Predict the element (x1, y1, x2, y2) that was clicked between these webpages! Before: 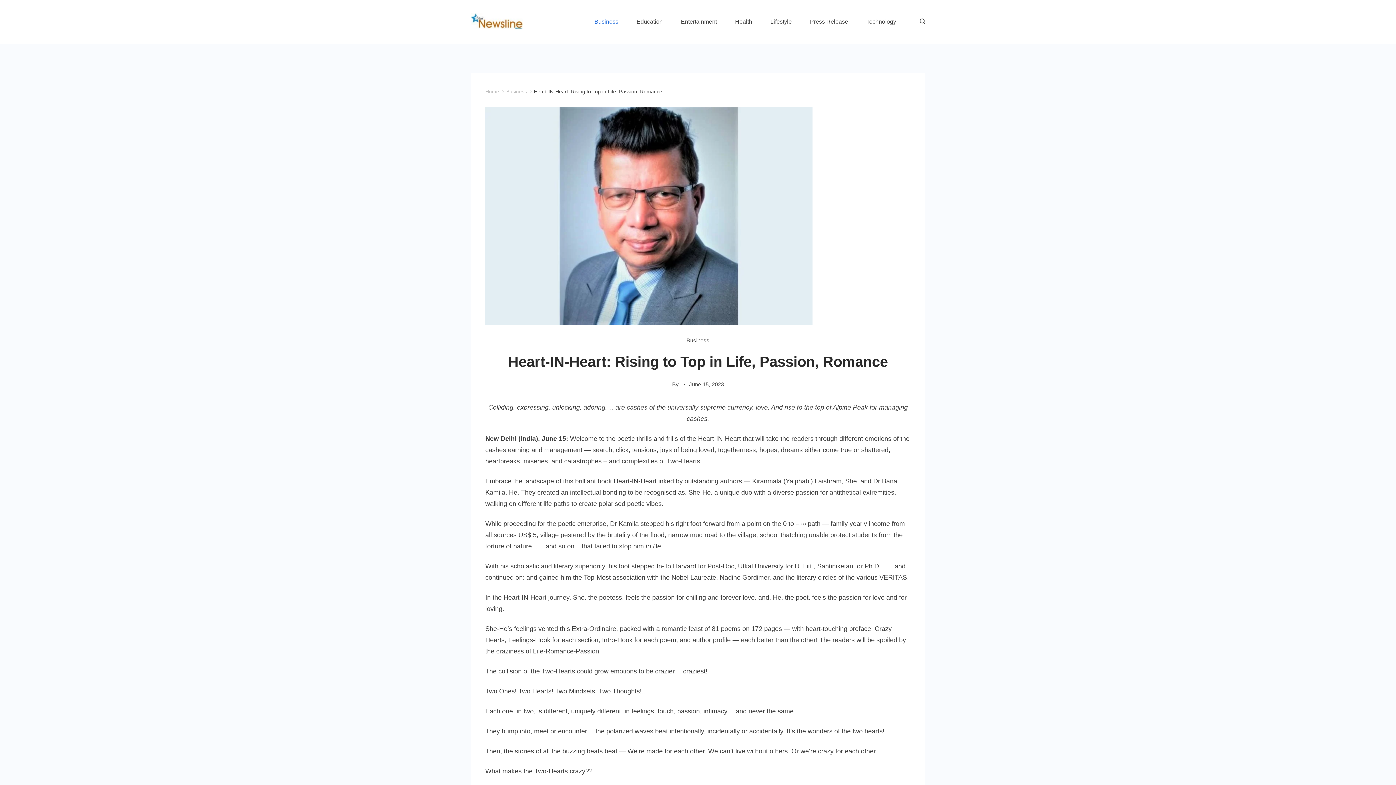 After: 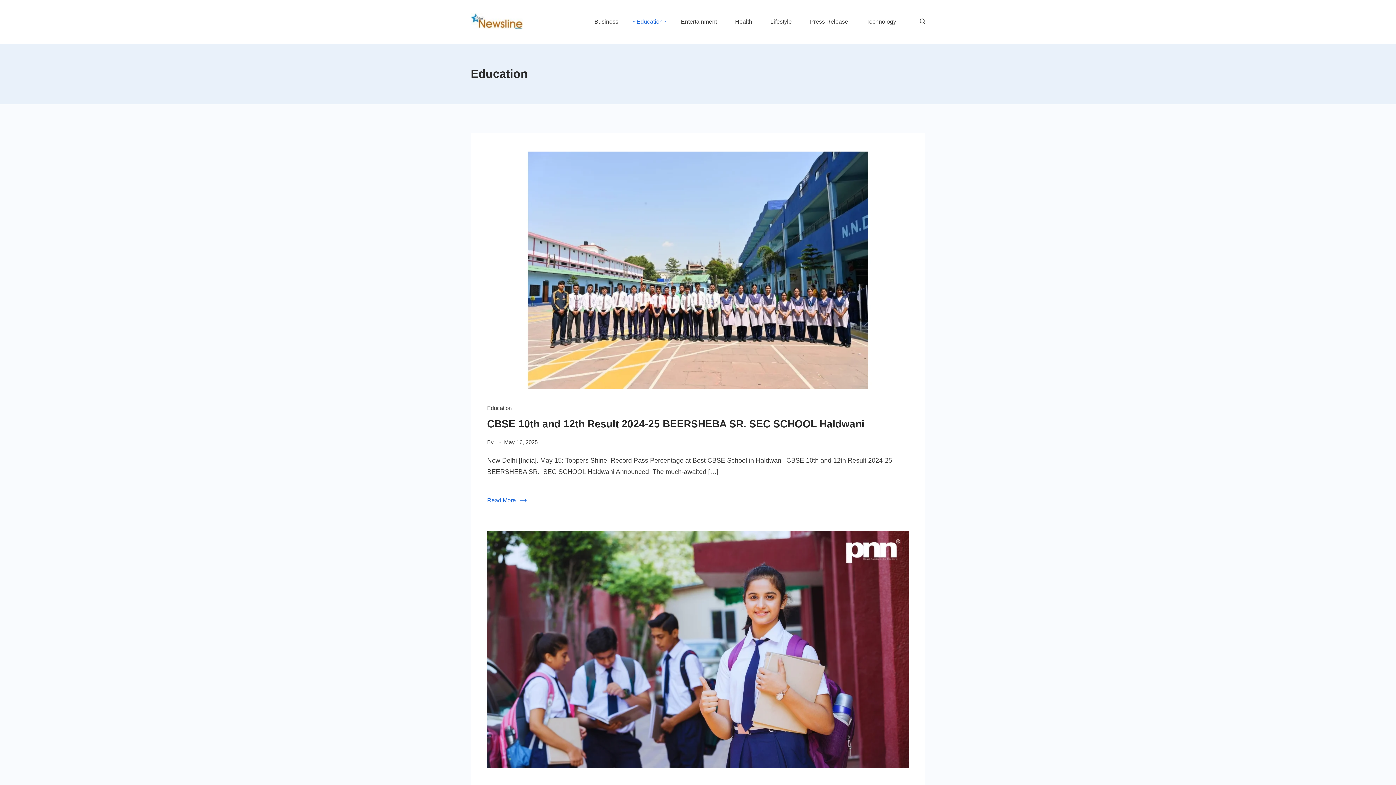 Action: label: Education bbox: (627, 15, 672, 28)